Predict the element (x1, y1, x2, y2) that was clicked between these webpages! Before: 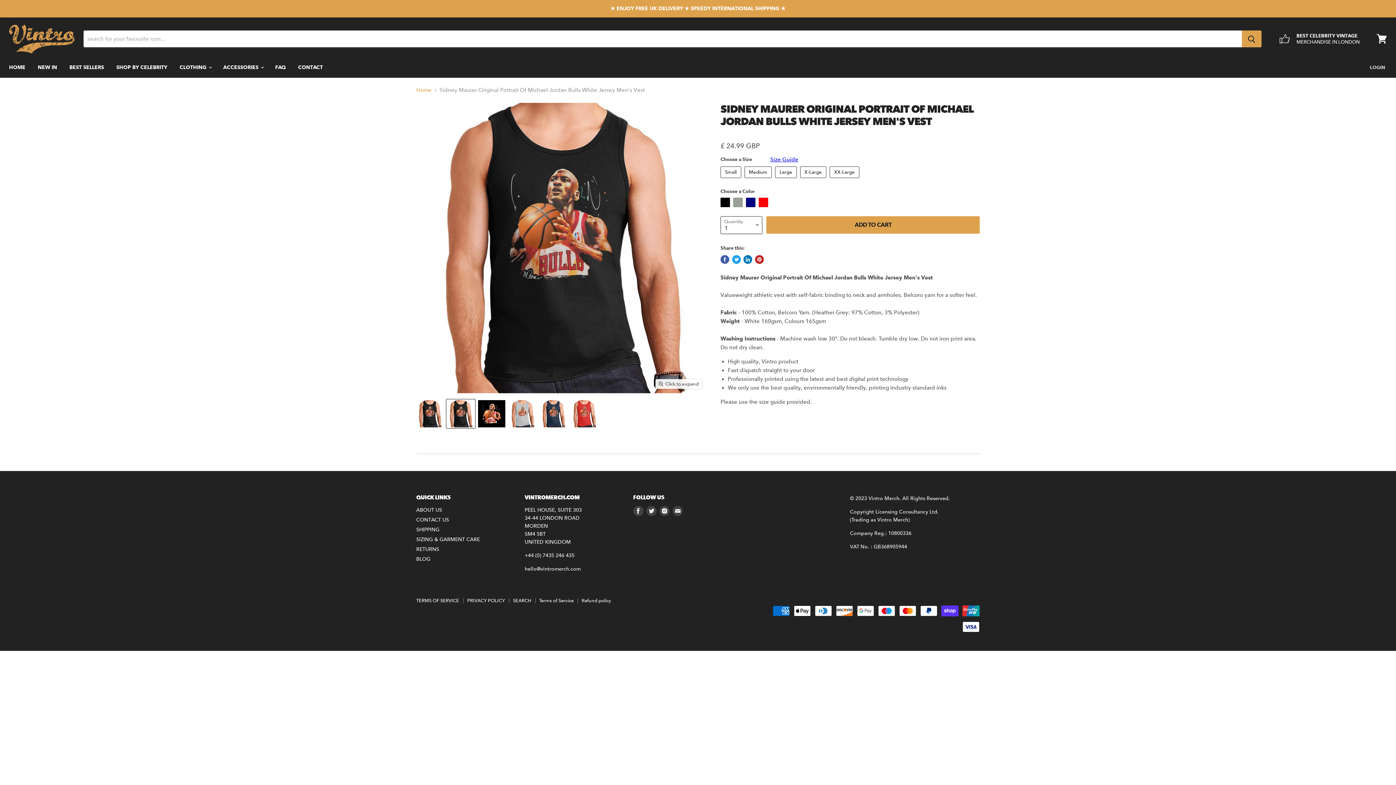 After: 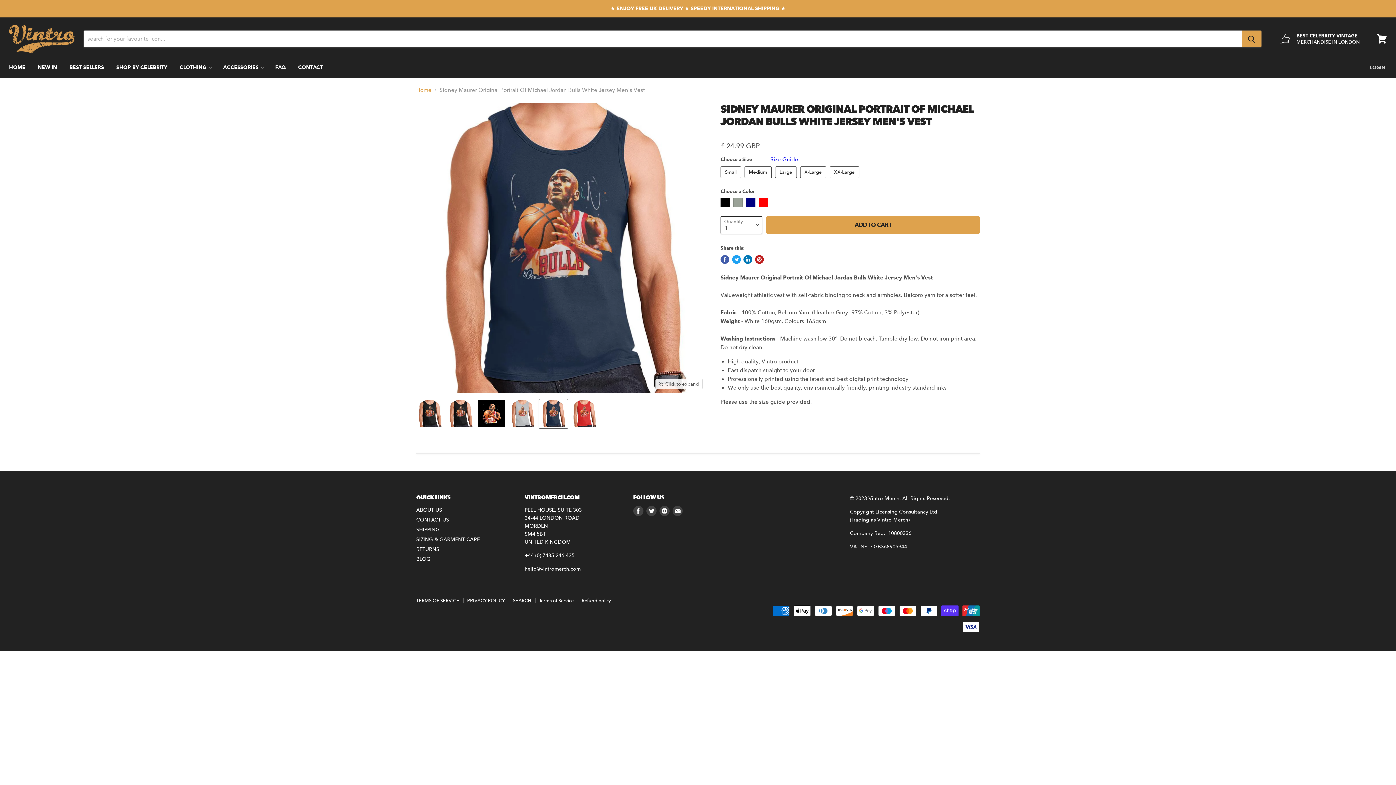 Action: bbox: (539, 399, 568, 428) label: Sidney Maurer Original Portrait Of Michael Jordan Bulls White Jersey Mens Vest - Mens Vest thumbnail